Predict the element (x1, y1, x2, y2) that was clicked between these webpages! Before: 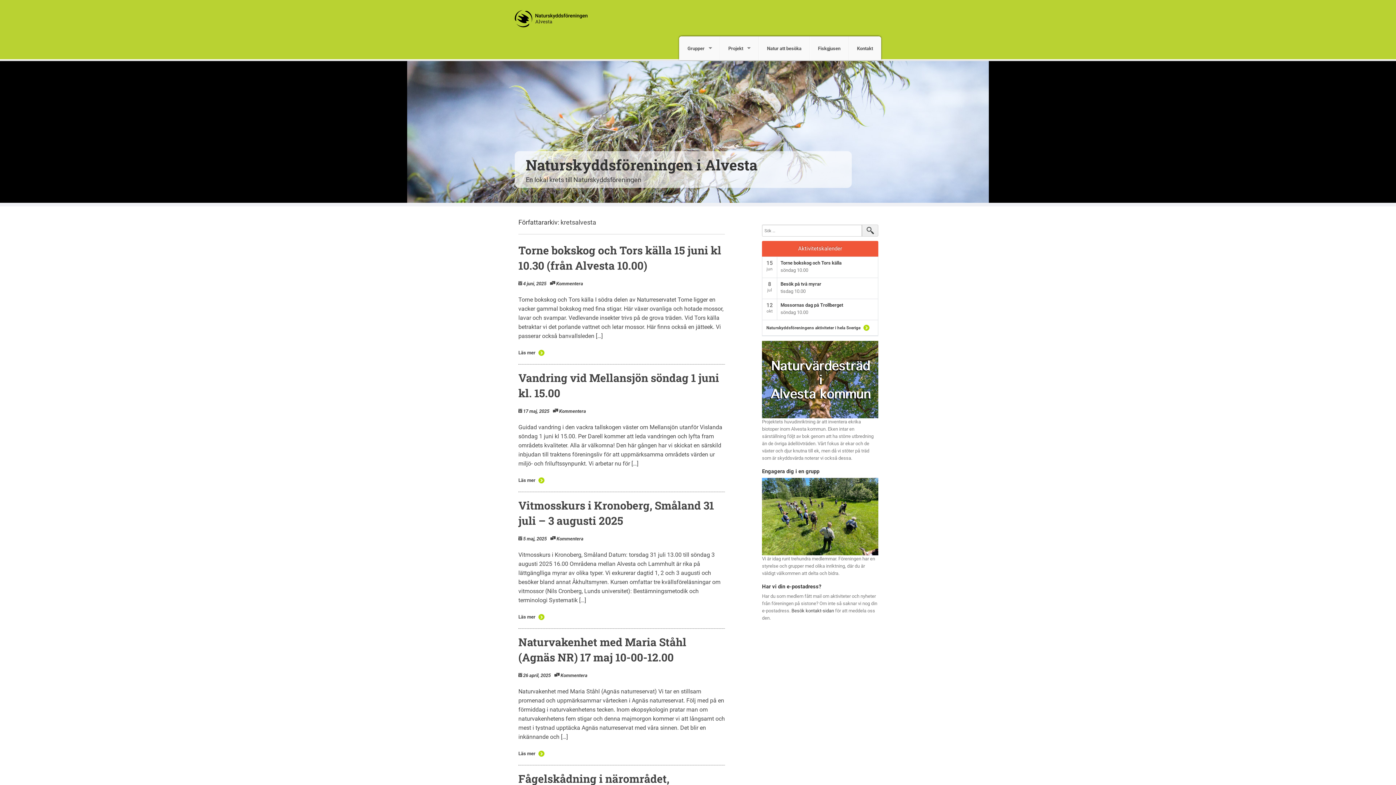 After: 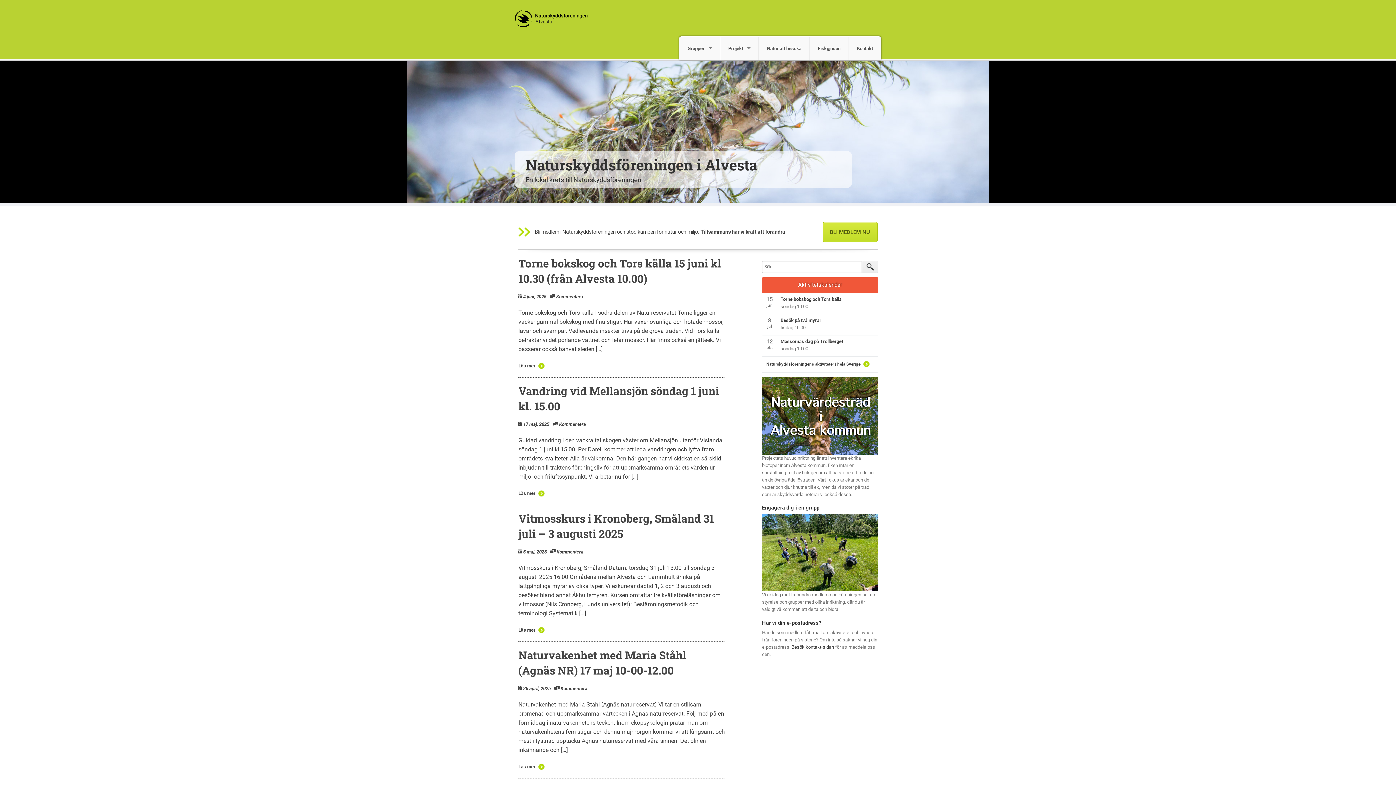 Action: bbox: (514, 6, 587, 29)